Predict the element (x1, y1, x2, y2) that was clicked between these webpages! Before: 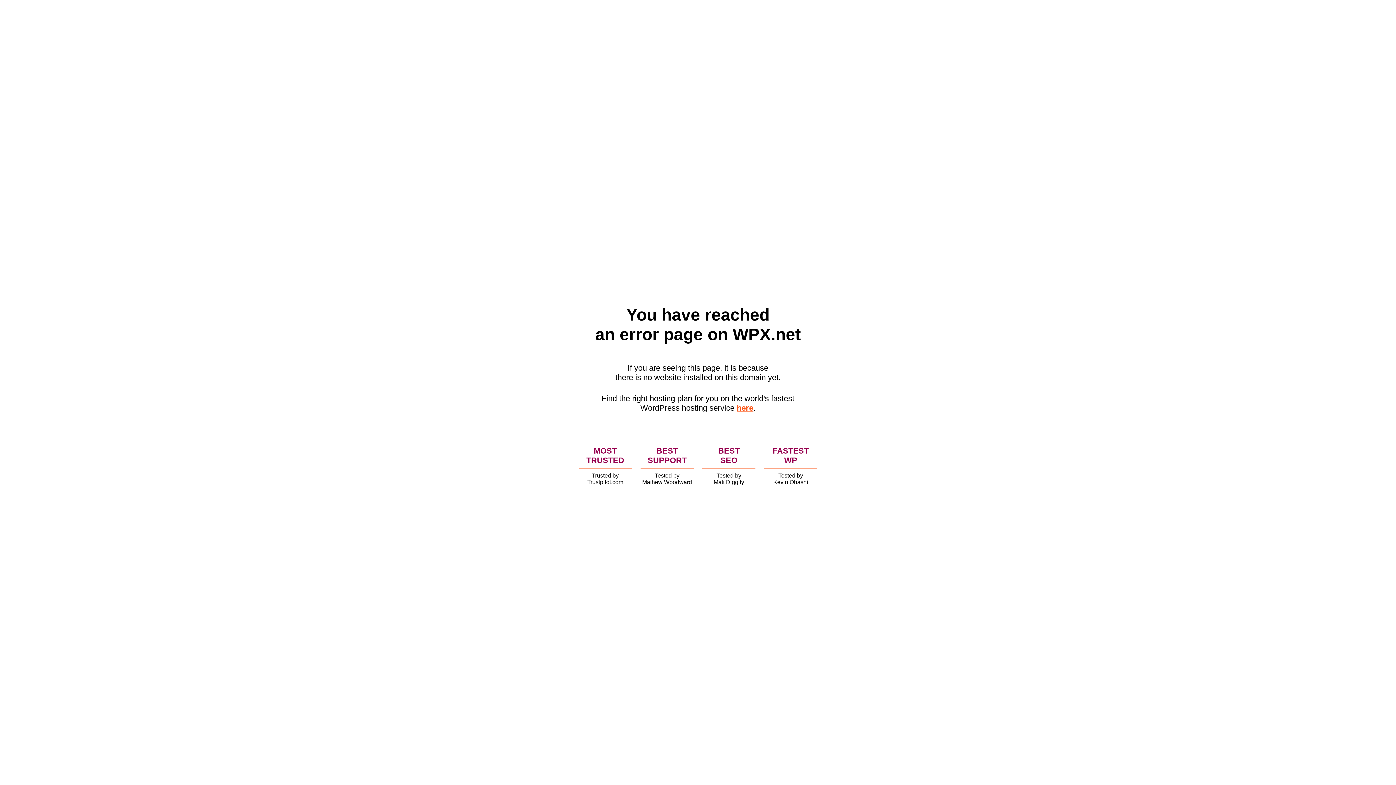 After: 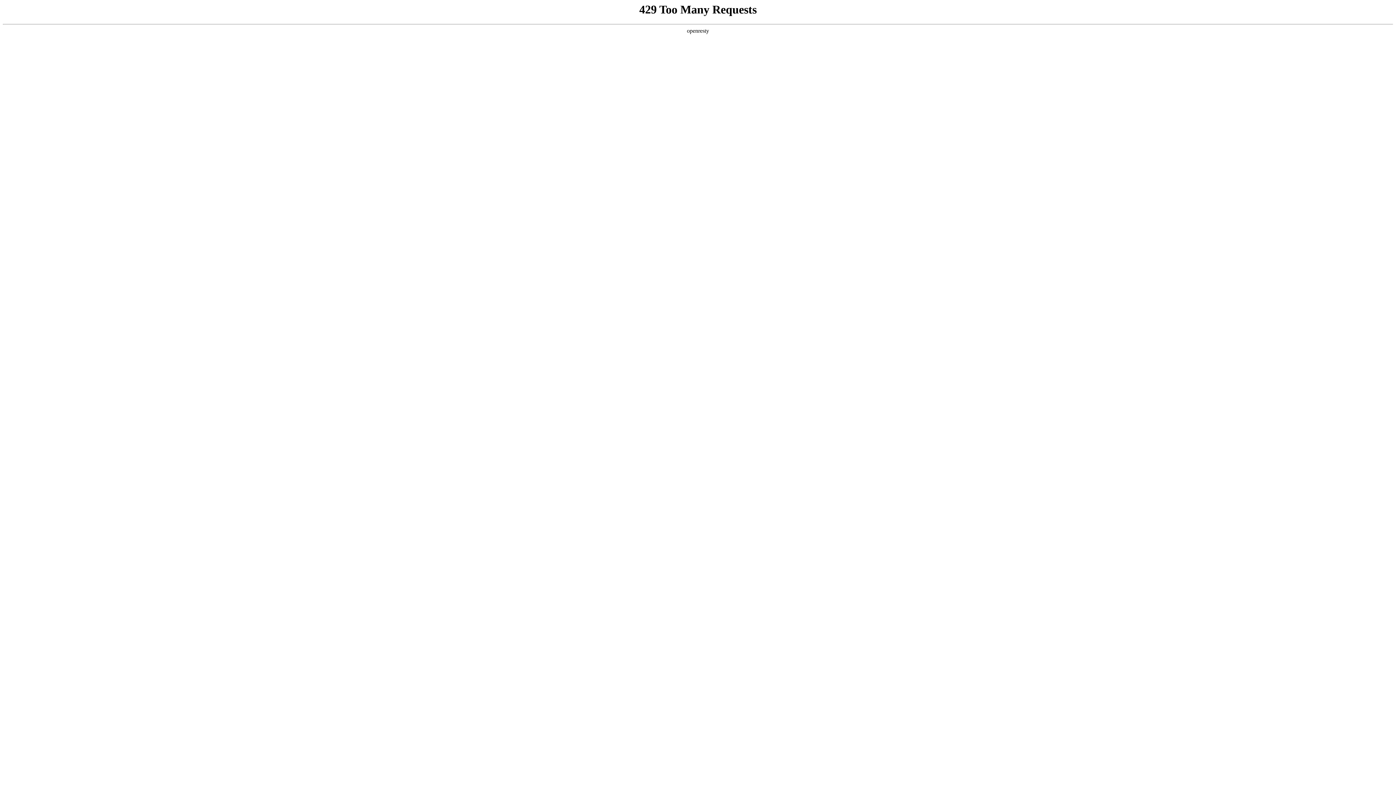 Action: label: here bbox: (736, 403, 753, 412)